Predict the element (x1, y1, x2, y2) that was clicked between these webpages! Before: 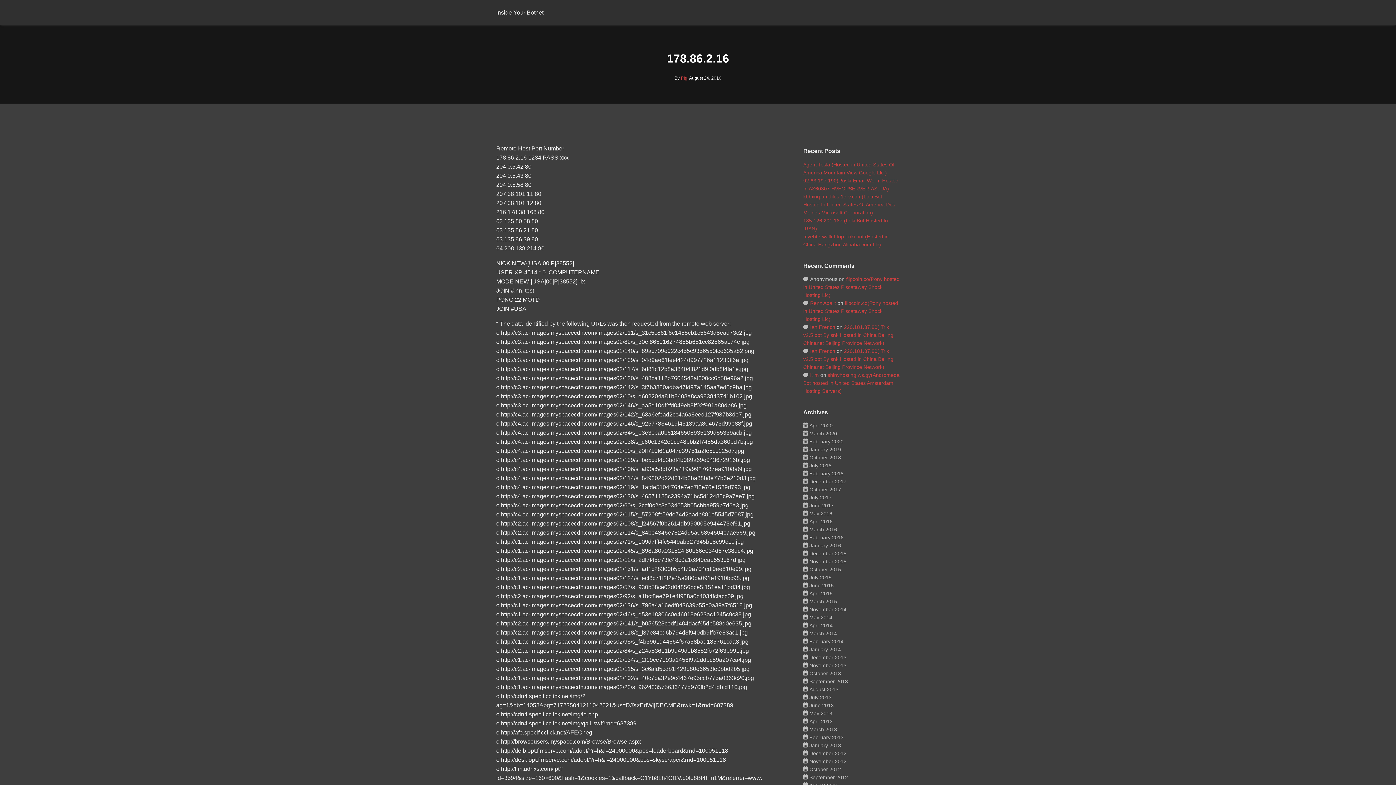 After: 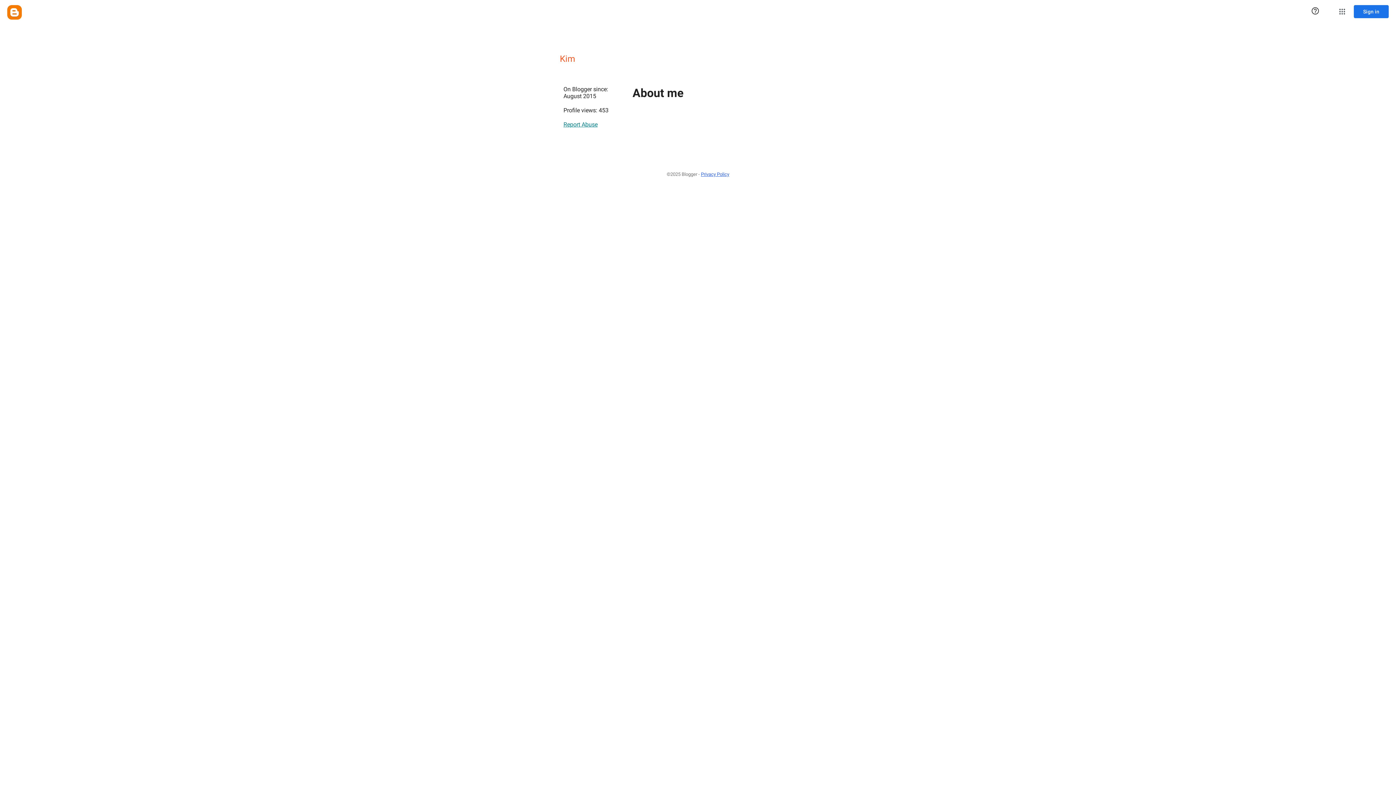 Action: label: Kim bbox: (810, 372, 819, 378)